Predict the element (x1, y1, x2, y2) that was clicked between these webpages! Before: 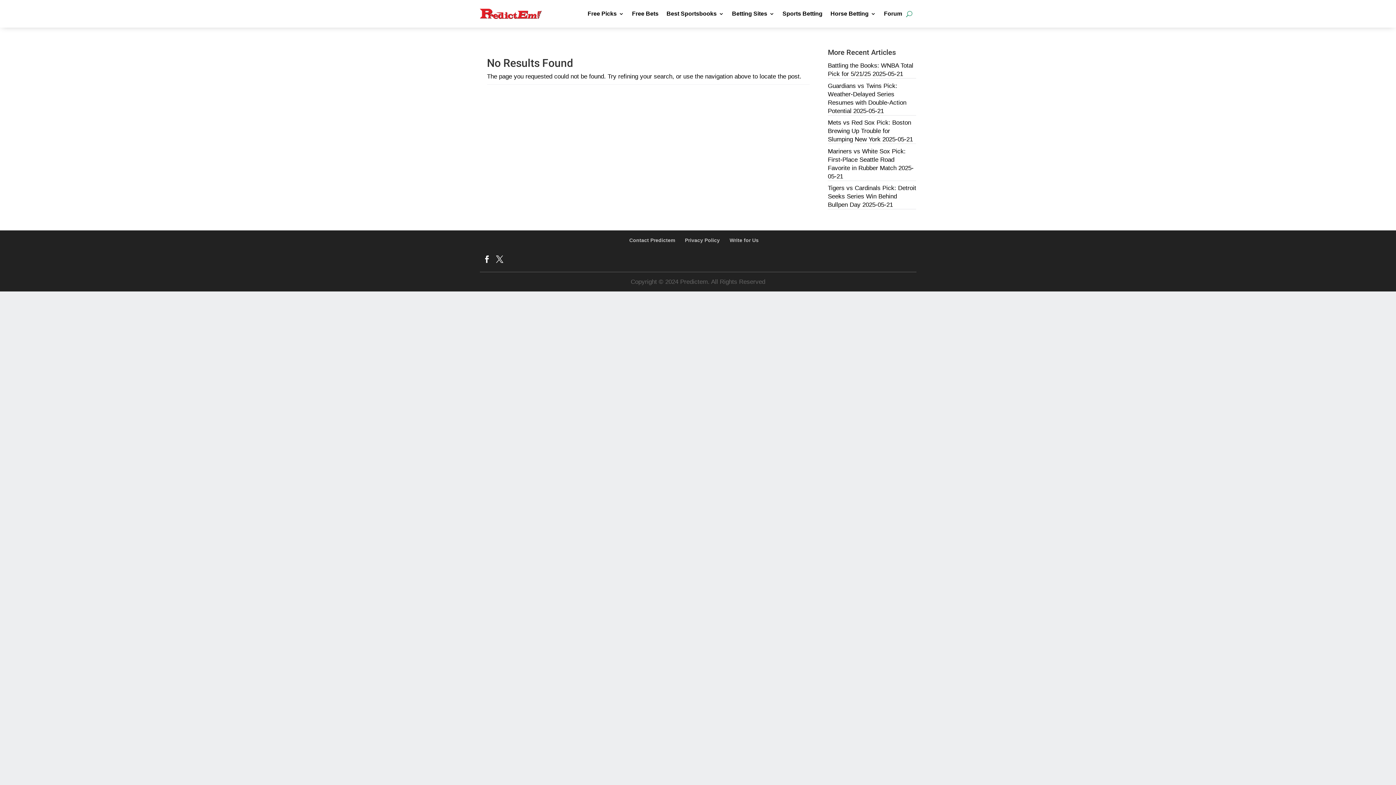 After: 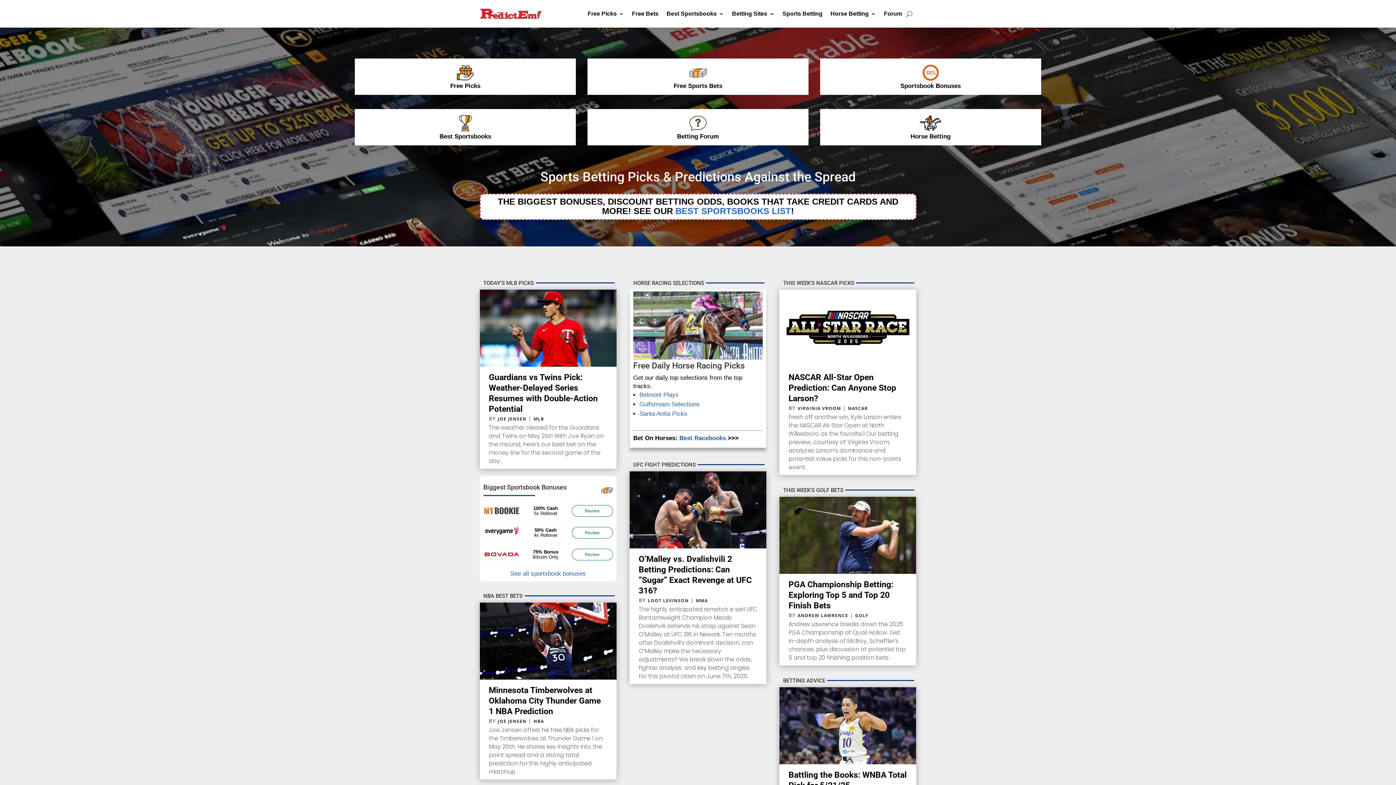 Action: bbox: (479, 8, 541, 19)